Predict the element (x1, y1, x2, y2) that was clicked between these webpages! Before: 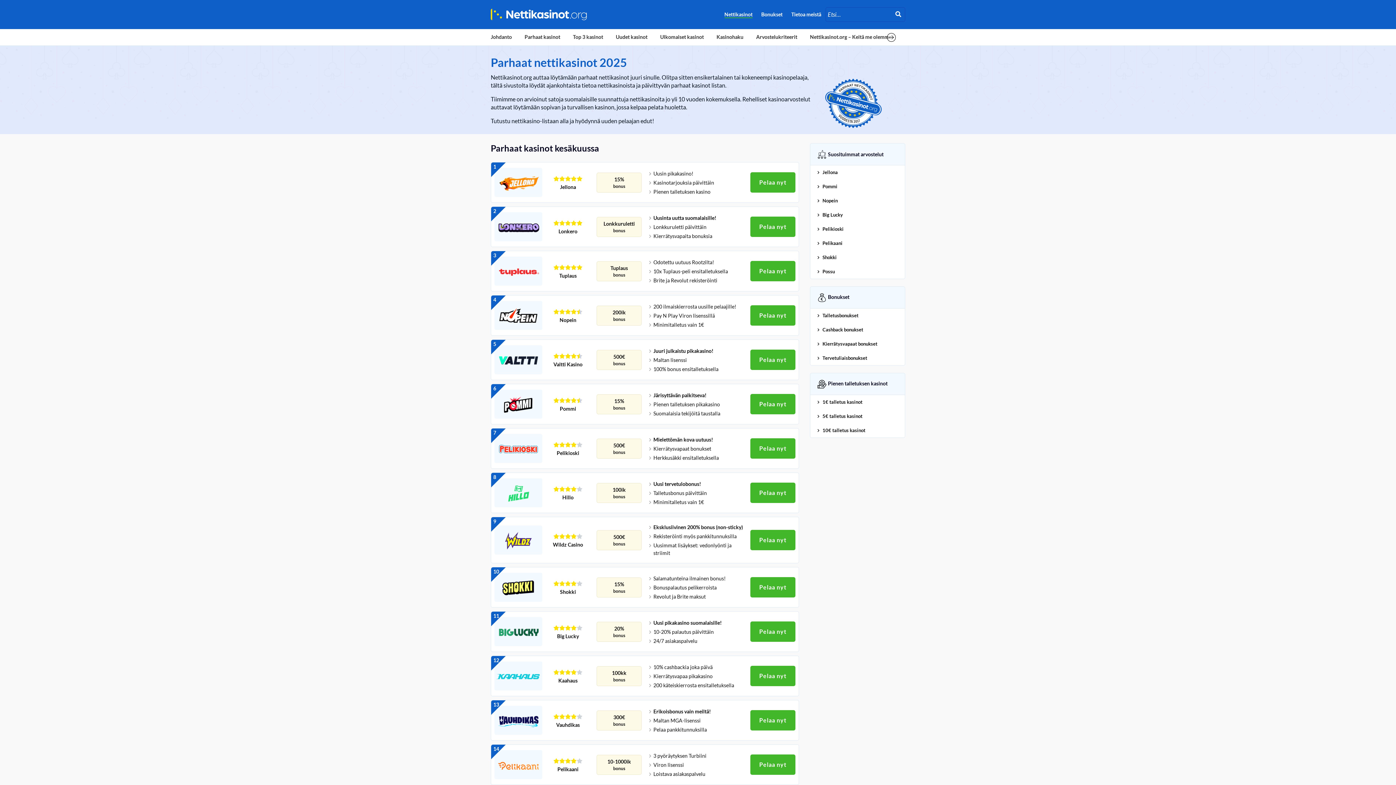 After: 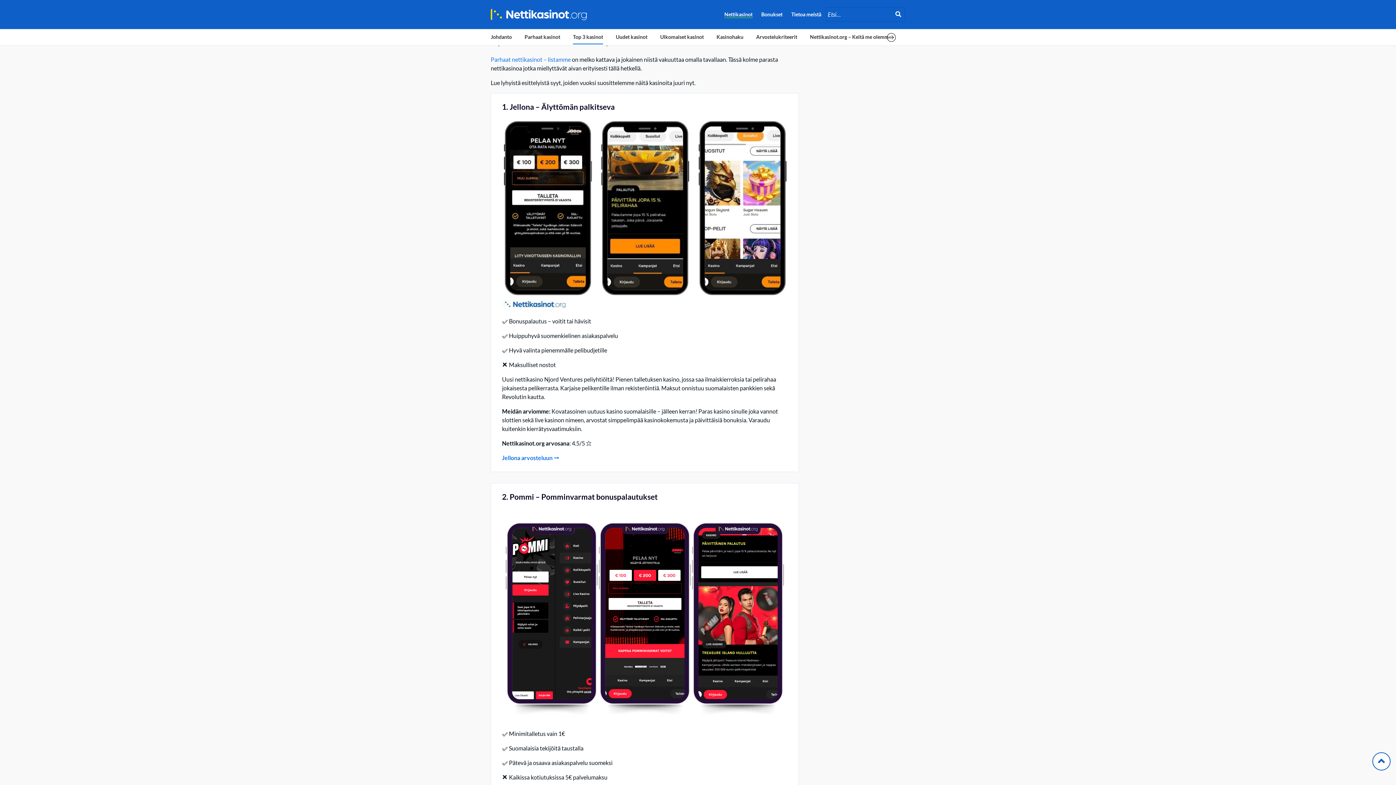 Action: bbox: (573, 30, 603, 44) label: Top 3 kasinot